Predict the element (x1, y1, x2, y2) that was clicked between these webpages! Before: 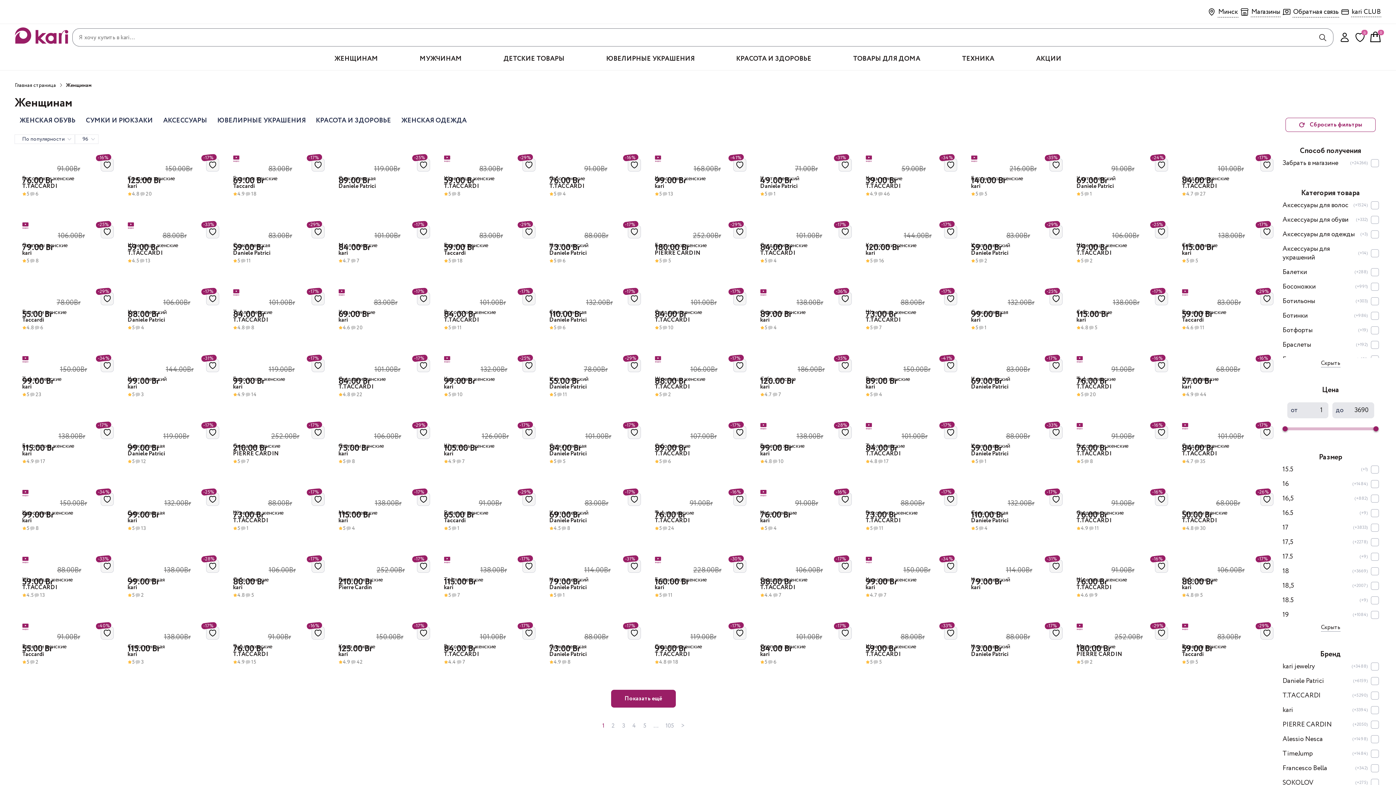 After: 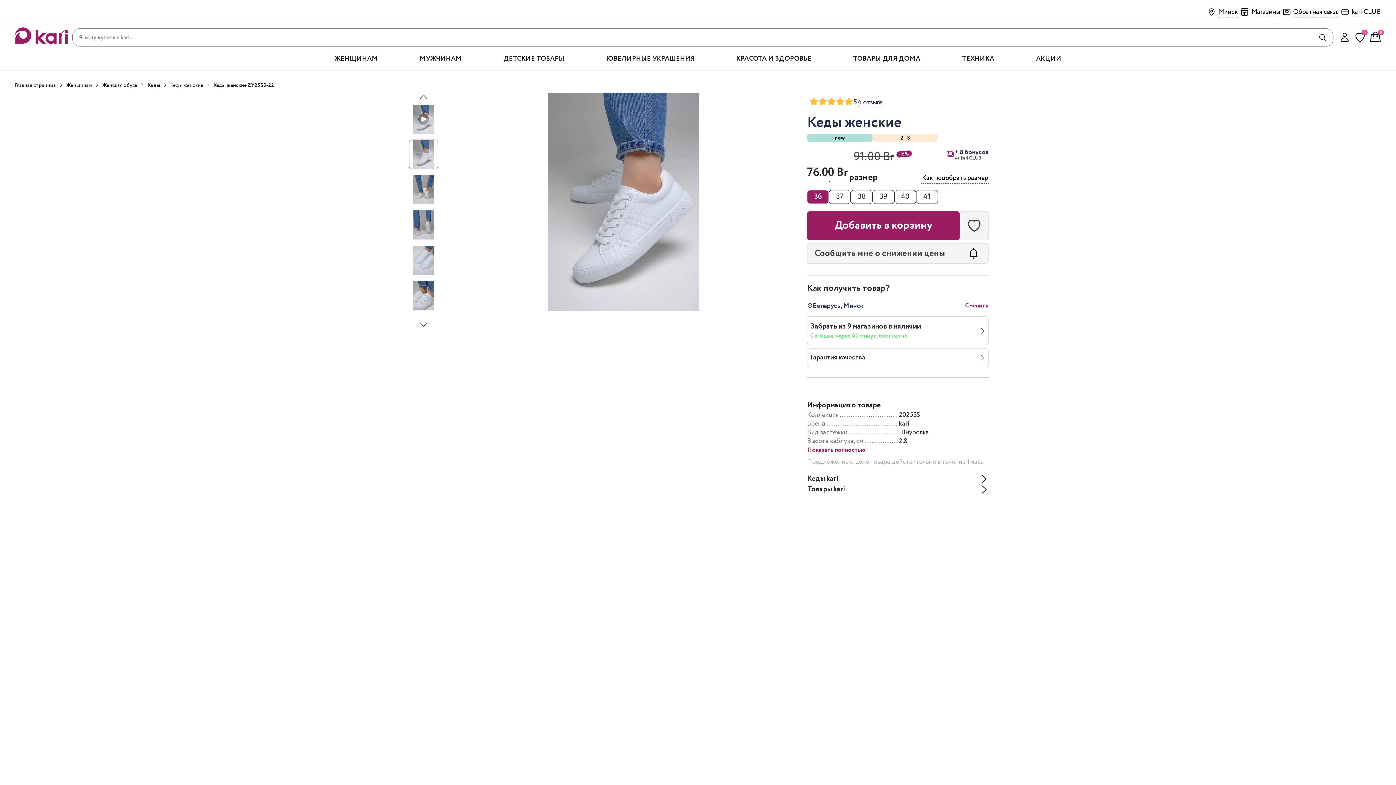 Action: label: Подробнее... bbox: (754, 485, 849, 541)